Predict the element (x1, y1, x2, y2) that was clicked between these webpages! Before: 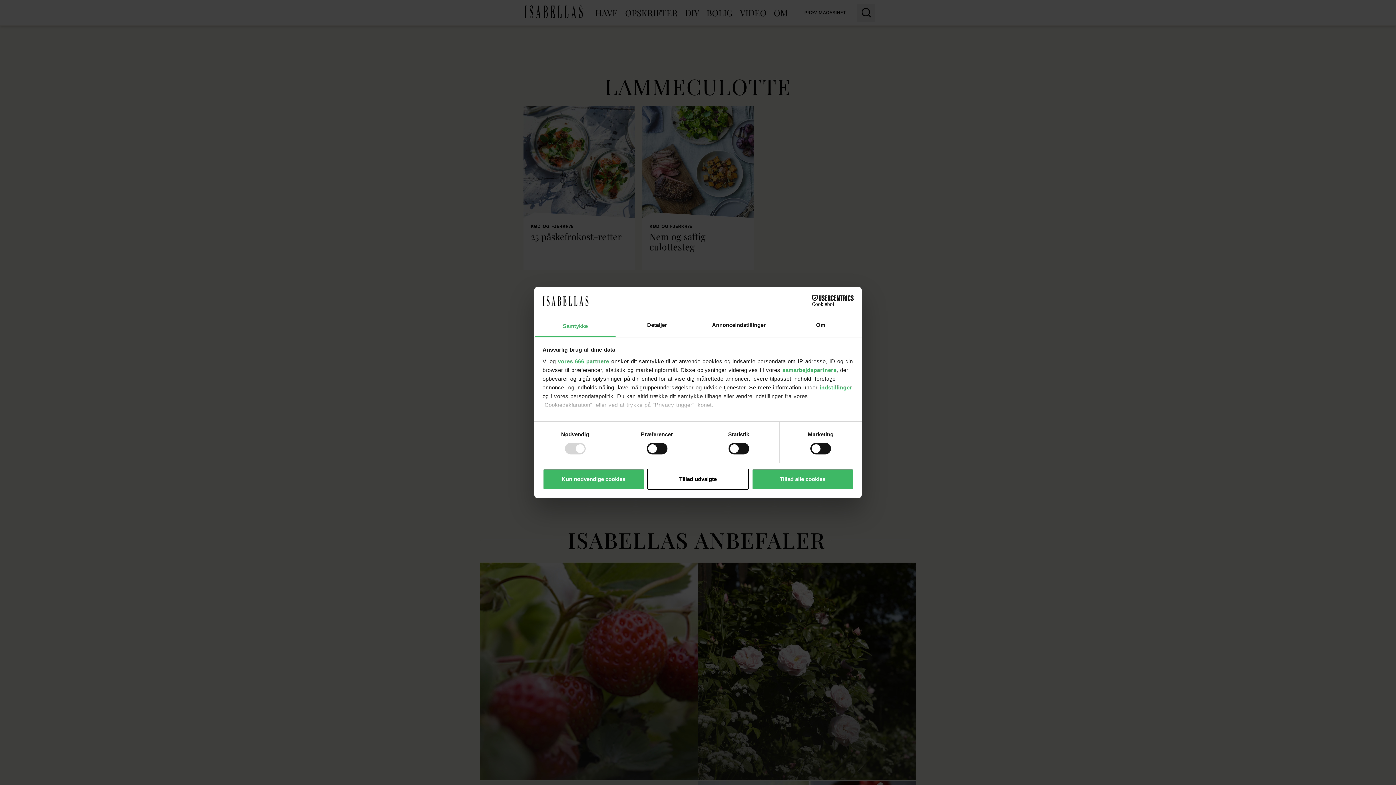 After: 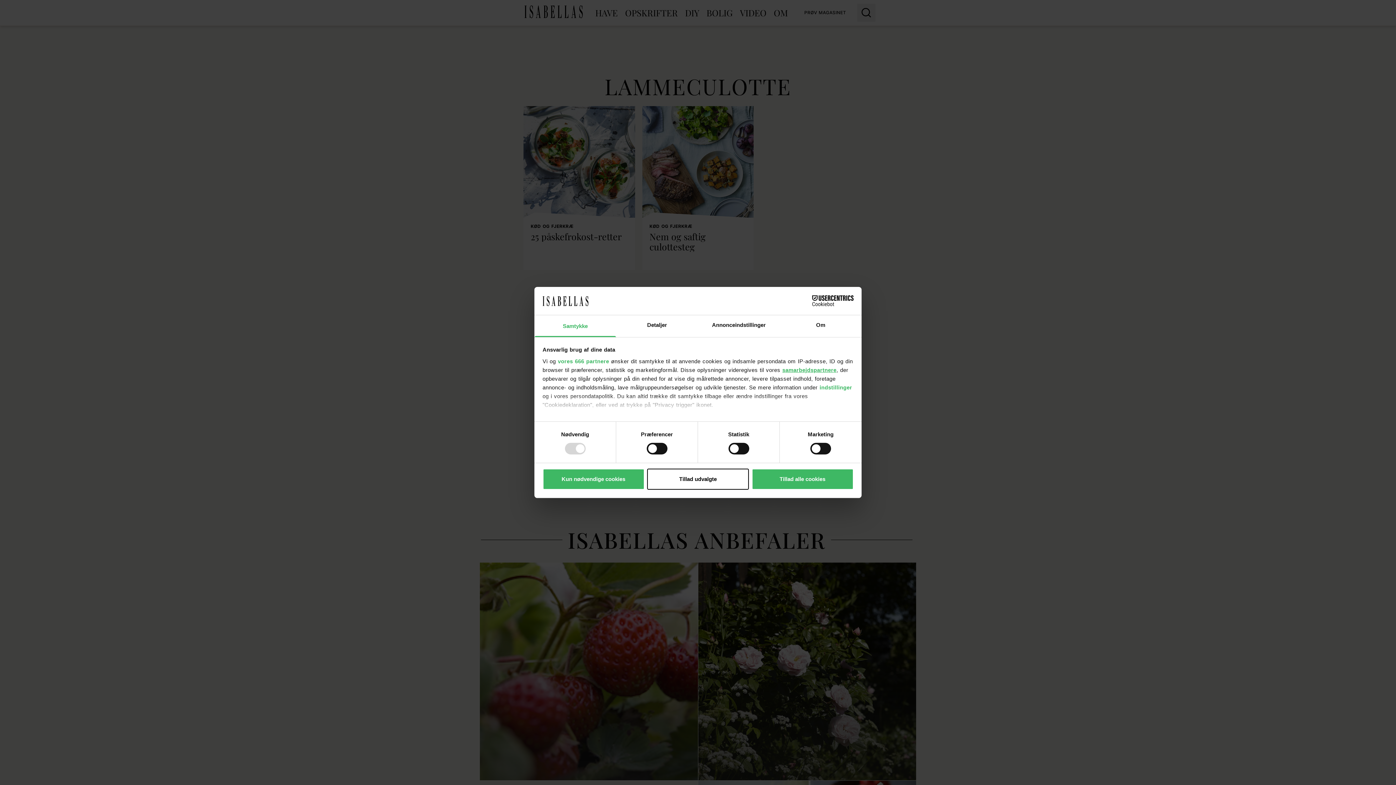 Action: bbox: (782, 367, 836, 373) label: samarbejdspartnere